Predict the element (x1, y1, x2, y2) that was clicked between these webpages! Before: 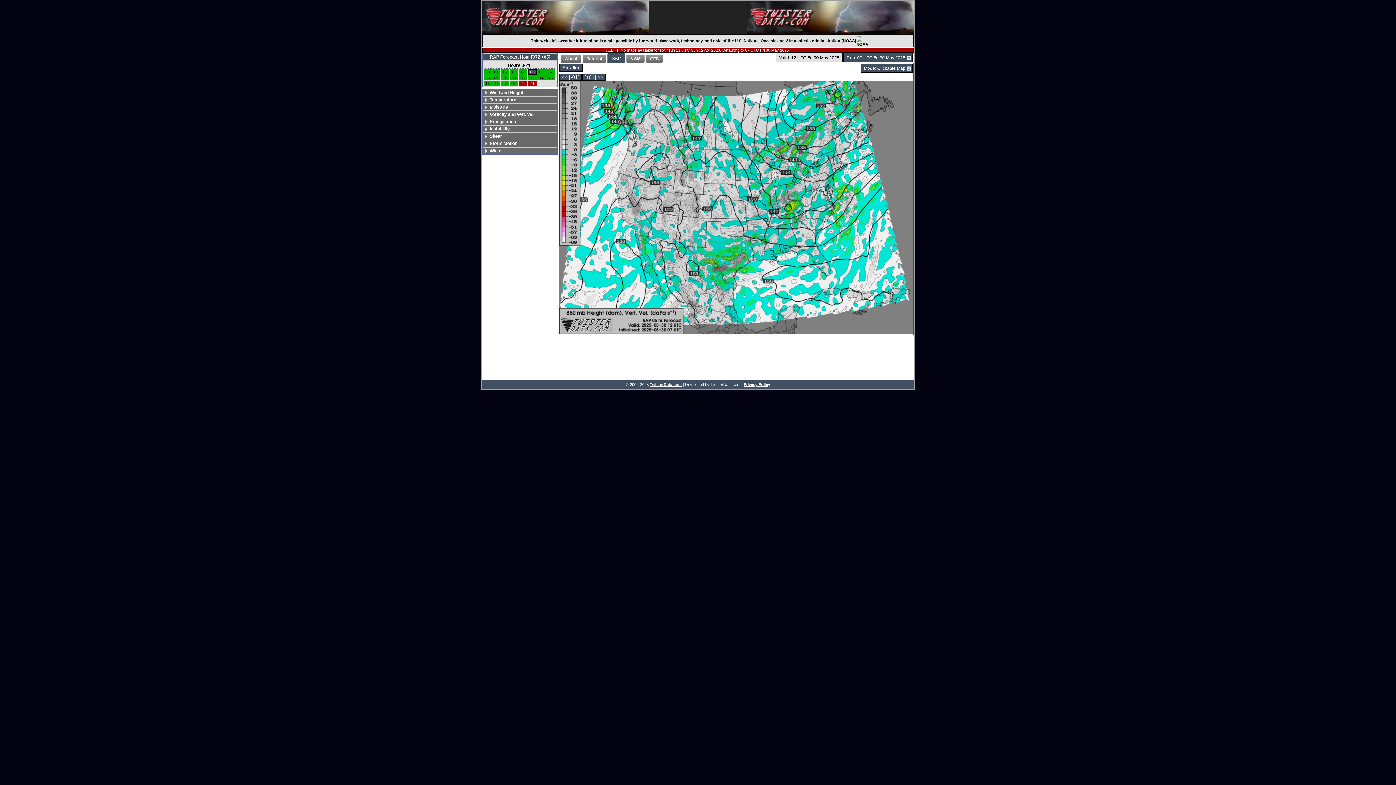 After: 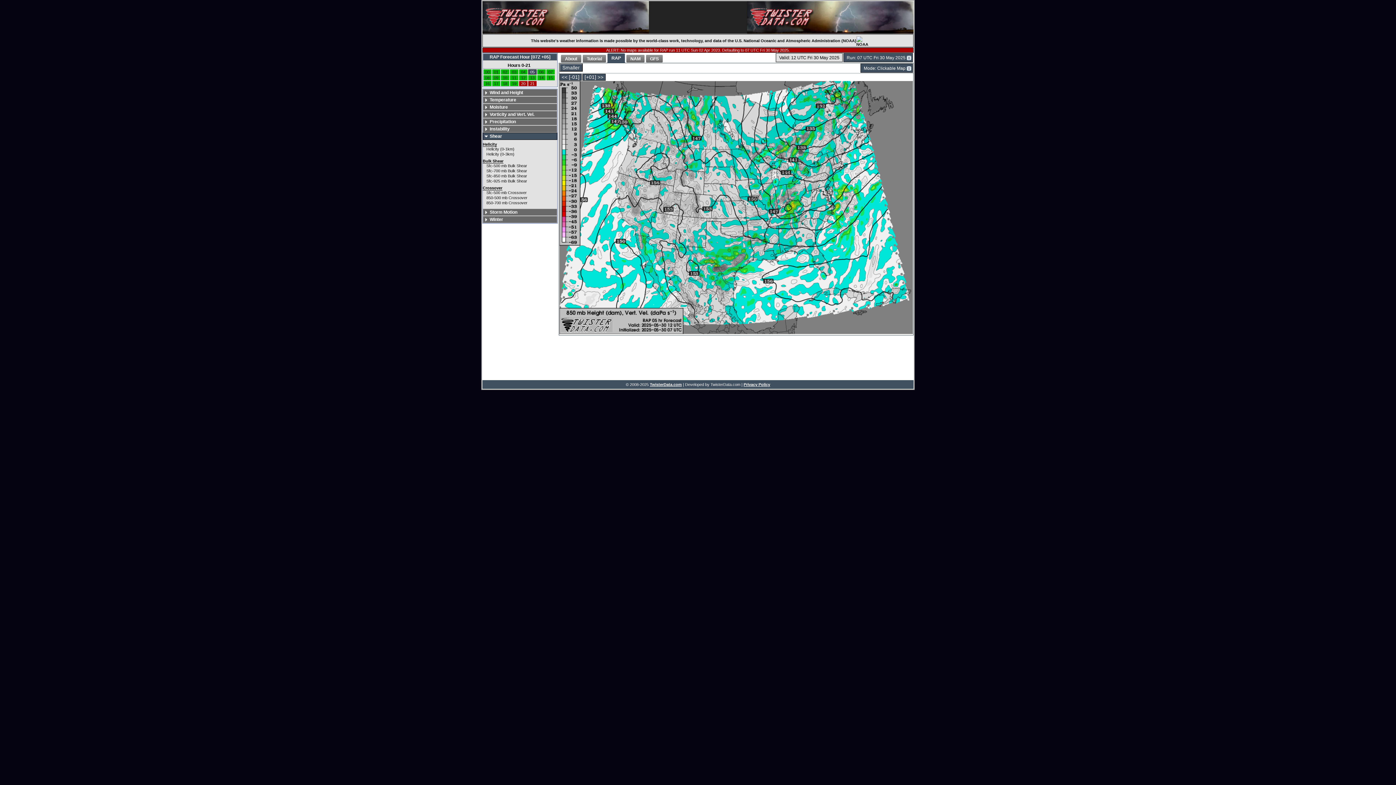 Action: bbox: (482, 132, 557, 140) label: Shear